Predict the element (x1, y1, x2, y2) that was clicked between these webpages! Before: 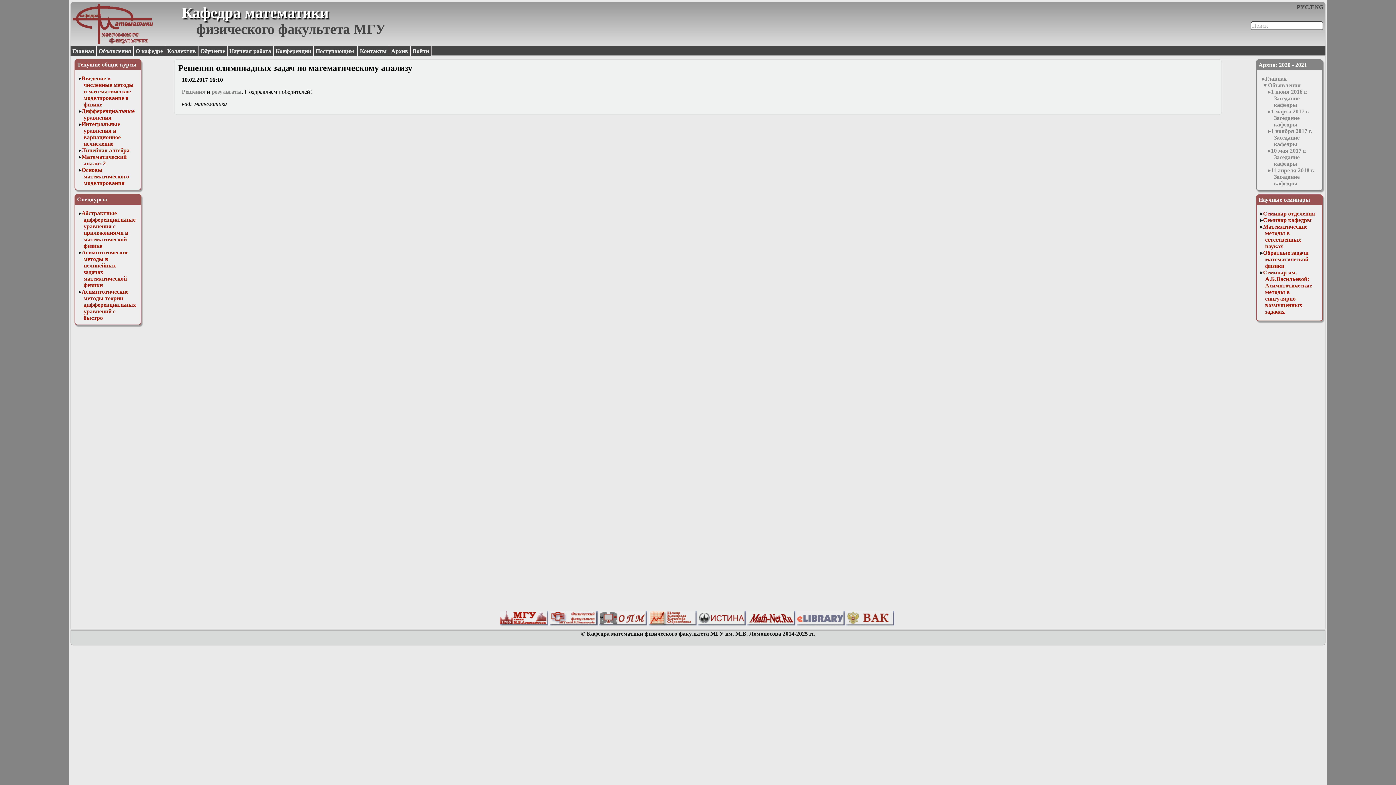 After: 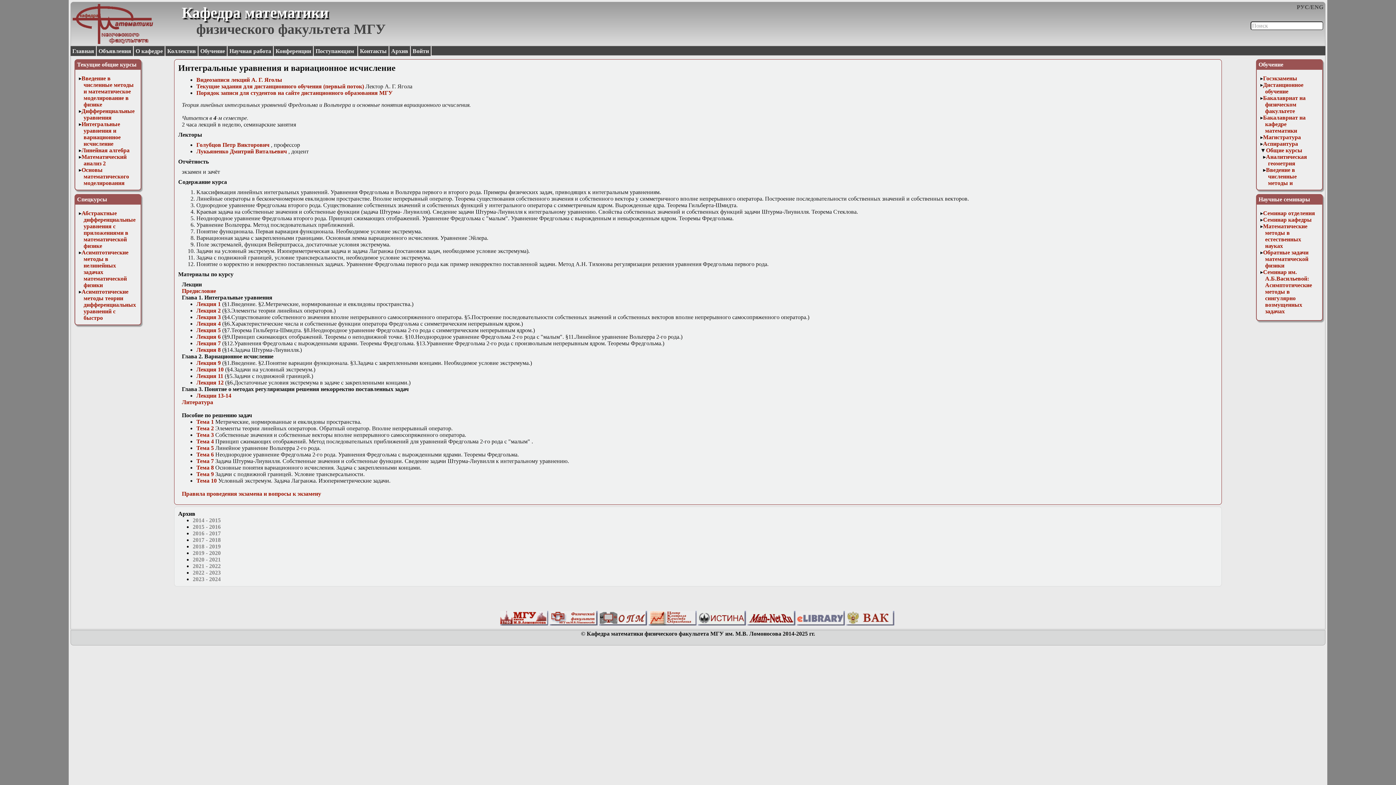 Action: bbox: (81, 121, 120, 146) label: Интегральные уравнения и вариационное исчисление